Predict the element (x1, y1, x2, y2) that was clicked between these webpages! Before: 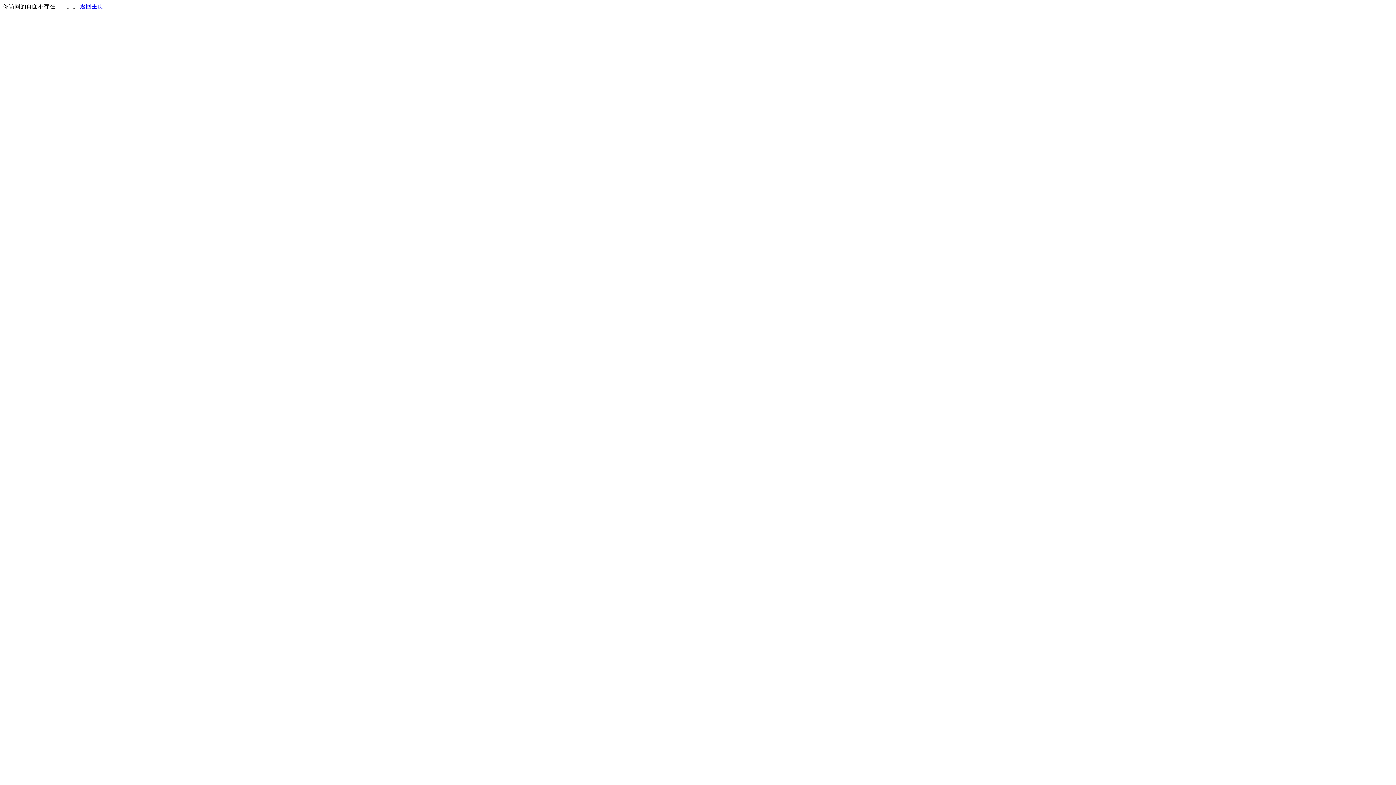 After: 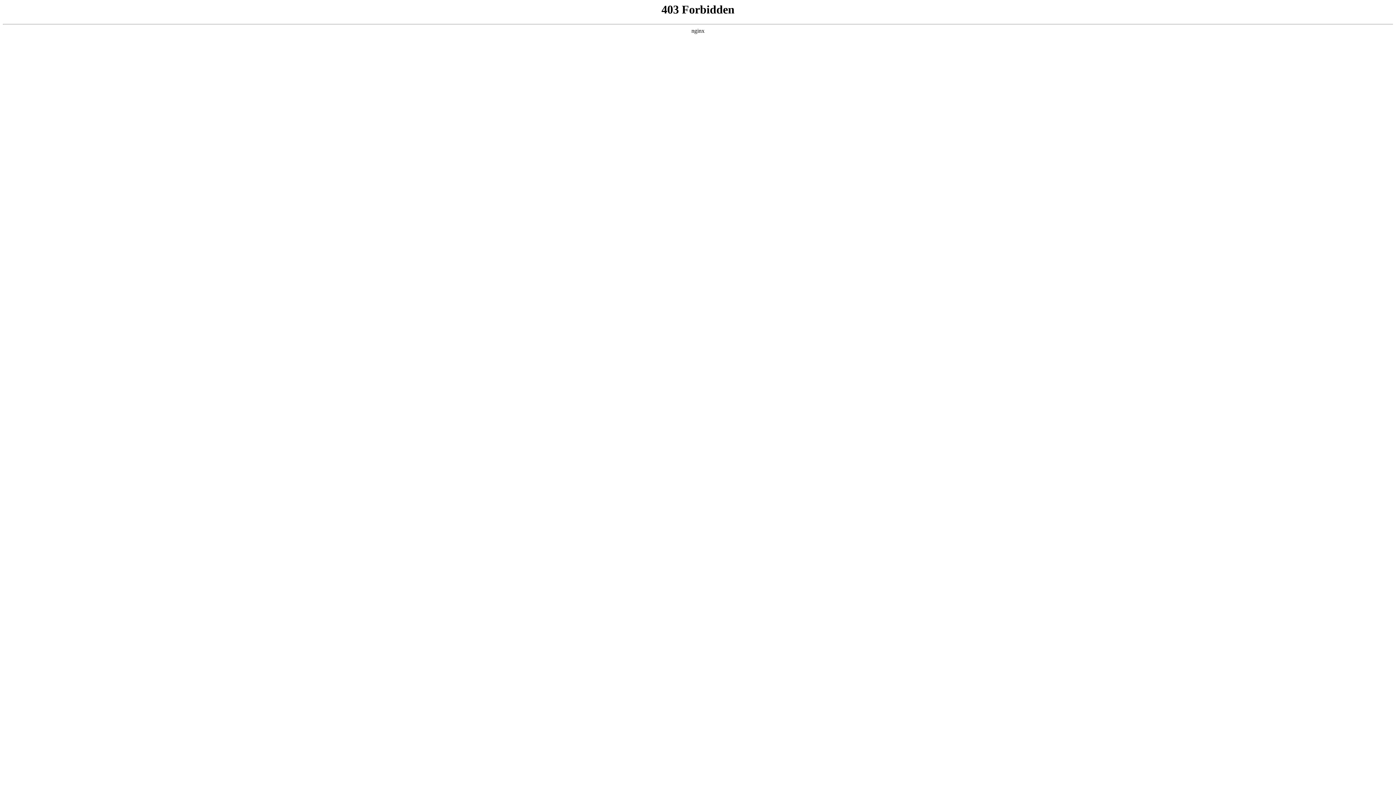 Action: bbox: (80, 3, 103, 9) label: 返回主页